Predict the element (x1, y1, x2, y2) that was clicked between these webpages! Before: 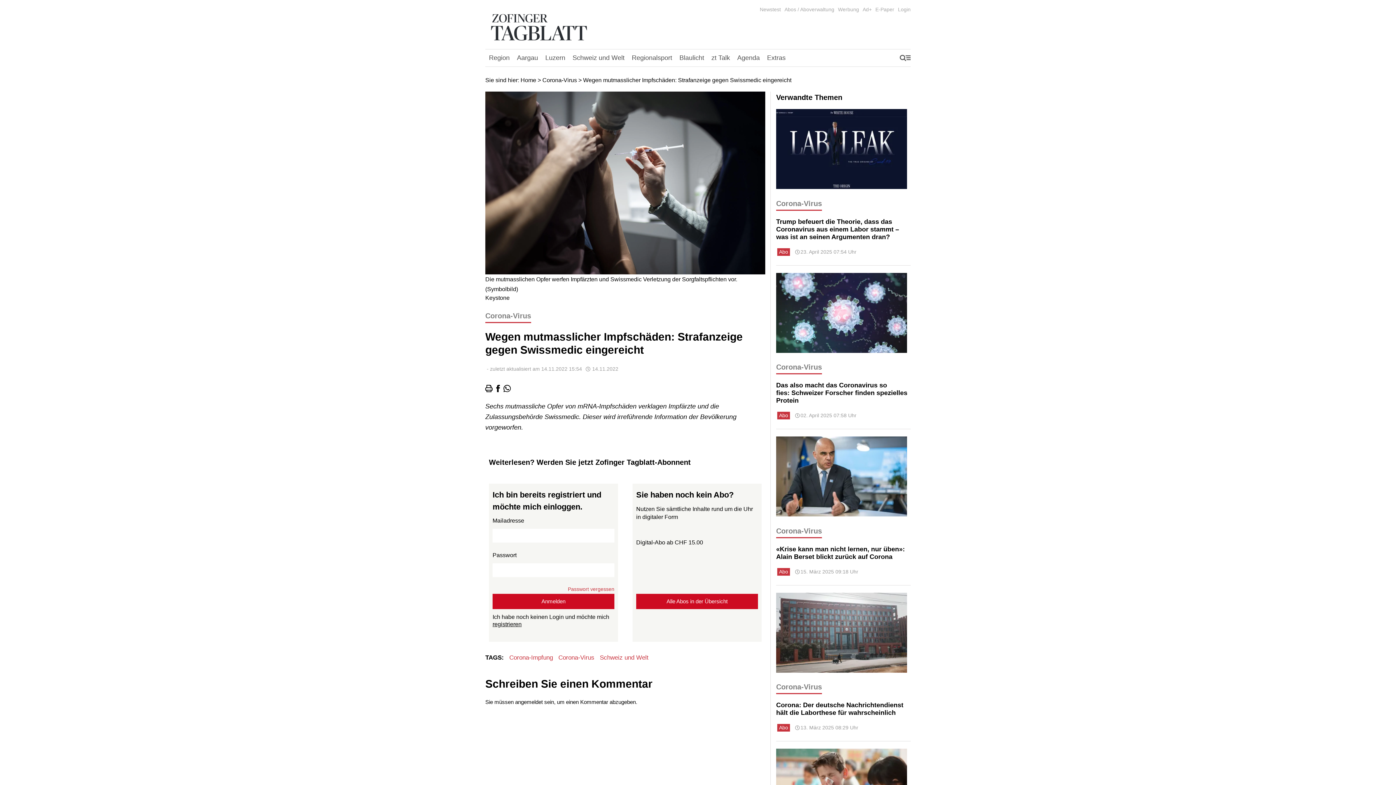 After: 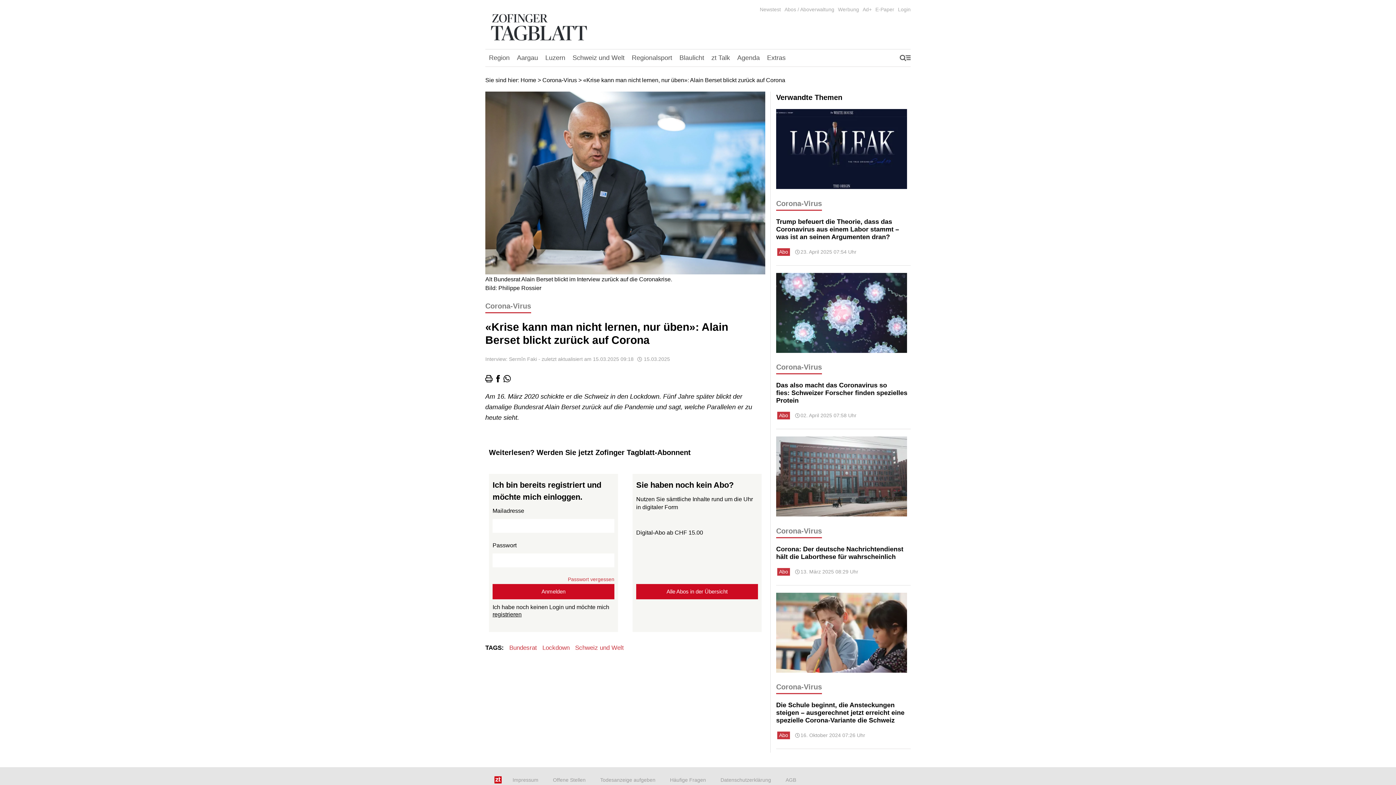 Action: bbox: (776, 436, 910, 524)